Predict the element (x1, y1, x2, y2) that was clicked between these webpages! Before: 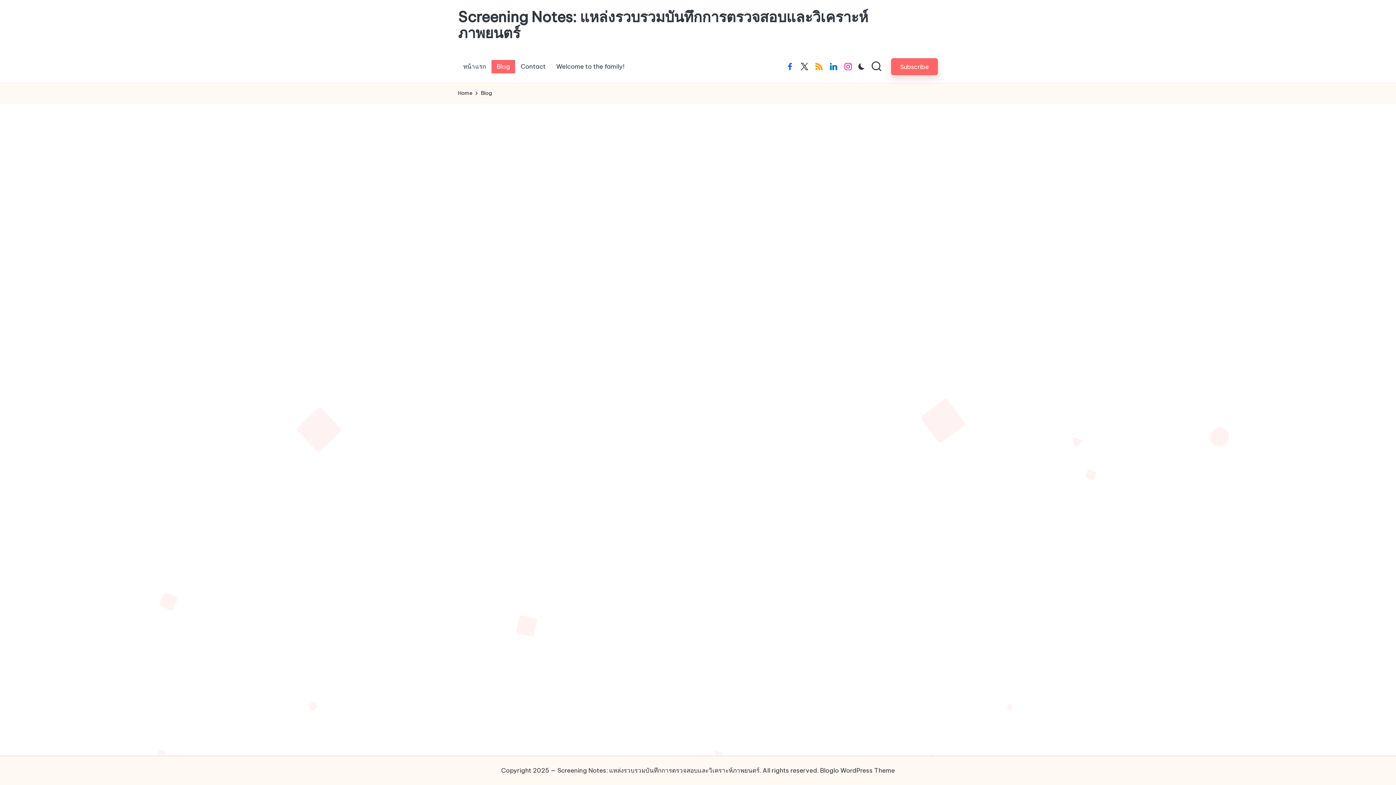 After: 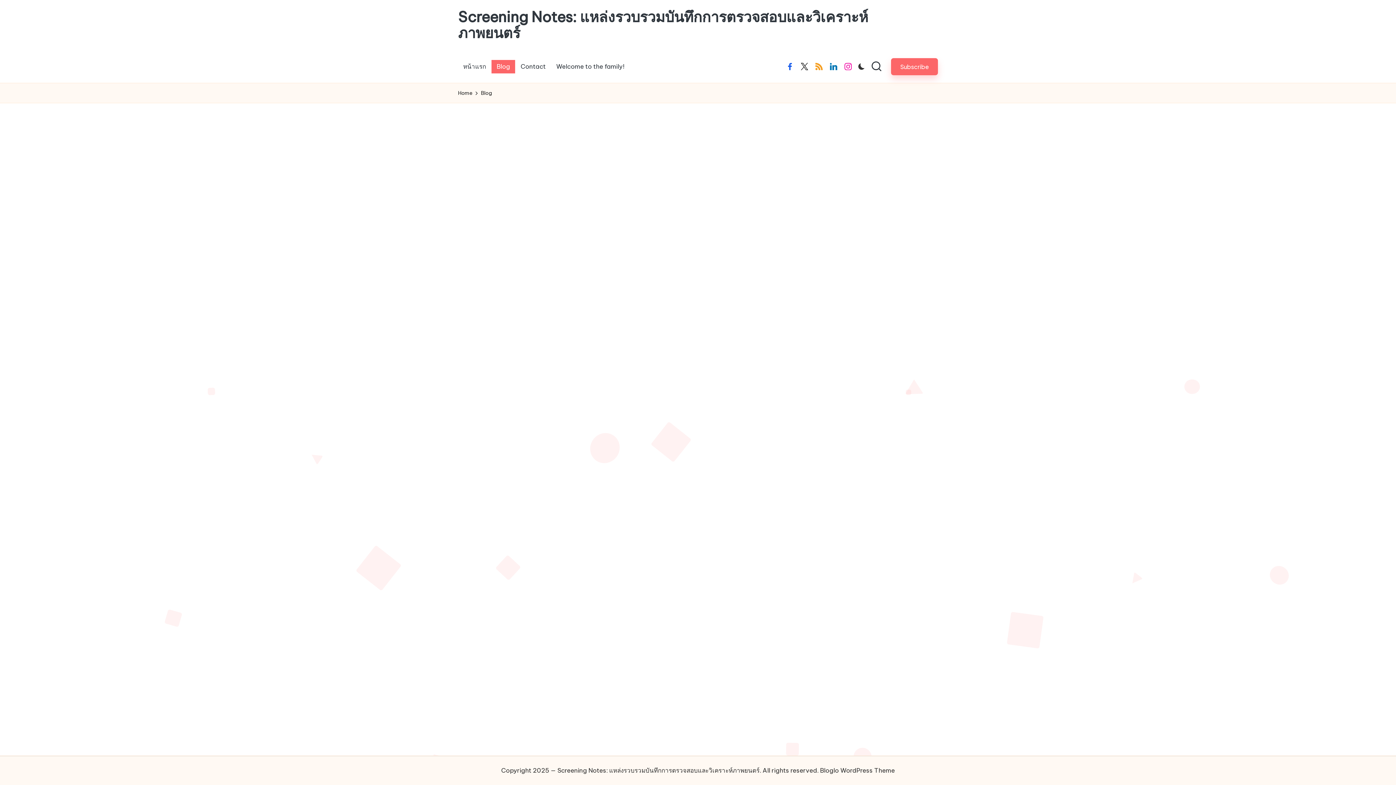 Action: label: Blog bbox: (491, 59, 515, 73)